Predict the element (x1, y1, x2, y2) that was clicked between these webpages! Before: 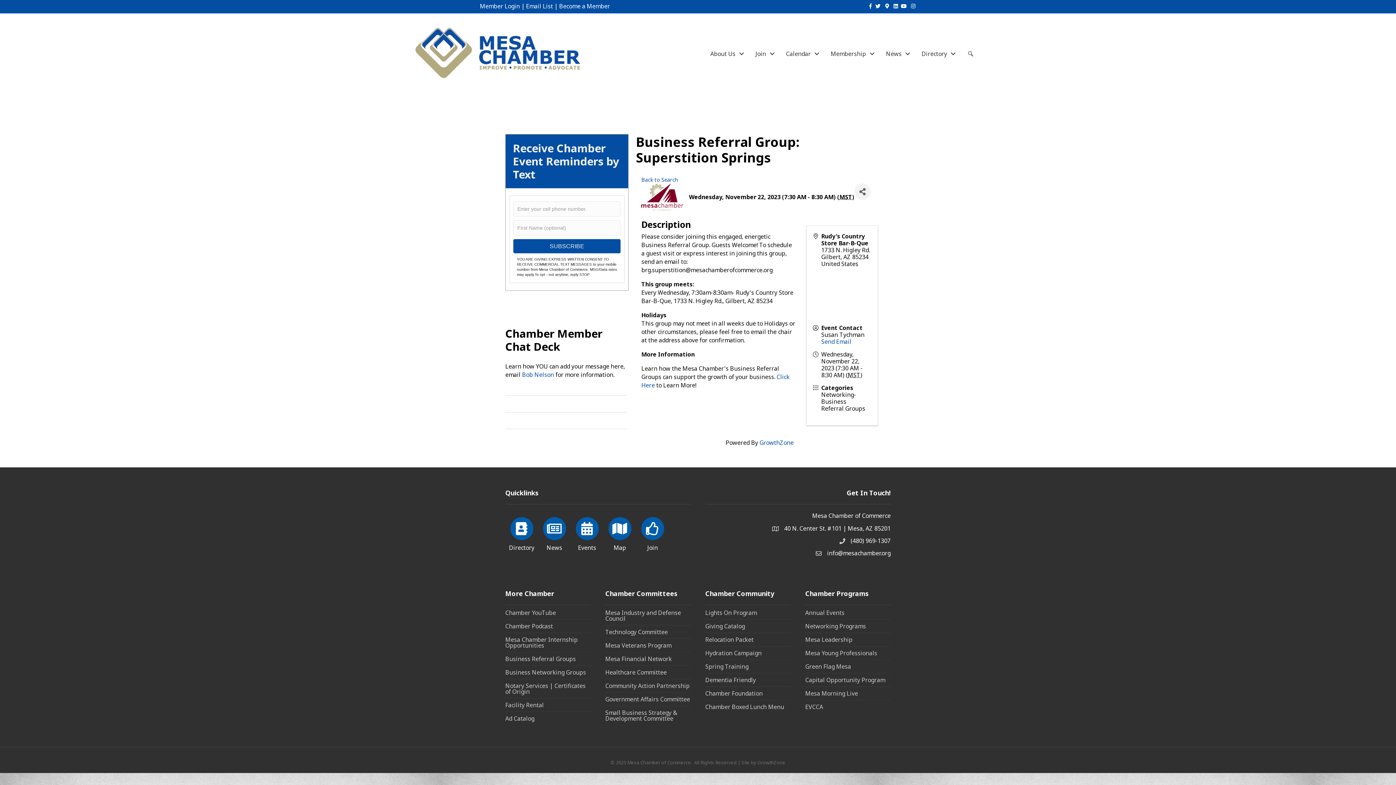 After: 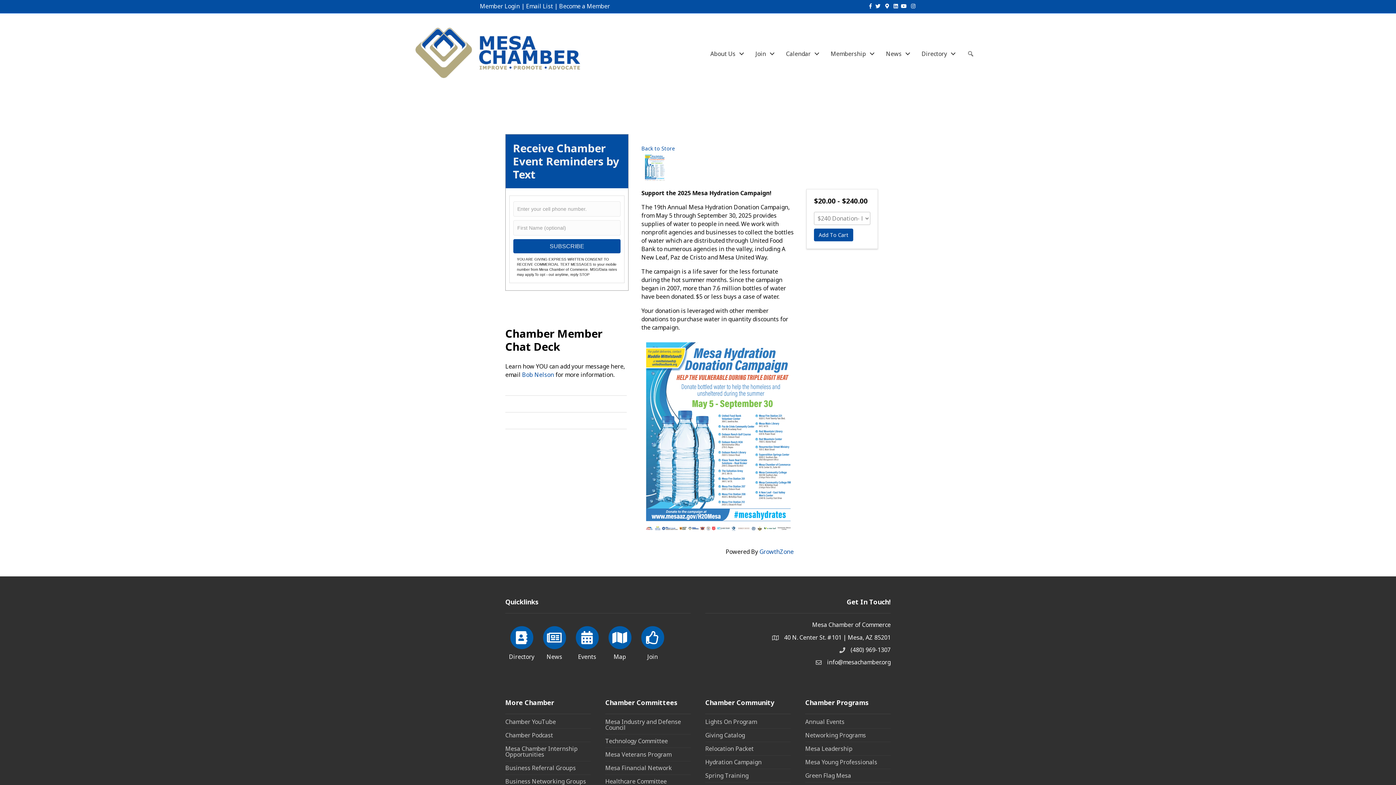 Action: label: Hydration Campaign bbox: (705, 647, 790, 660)